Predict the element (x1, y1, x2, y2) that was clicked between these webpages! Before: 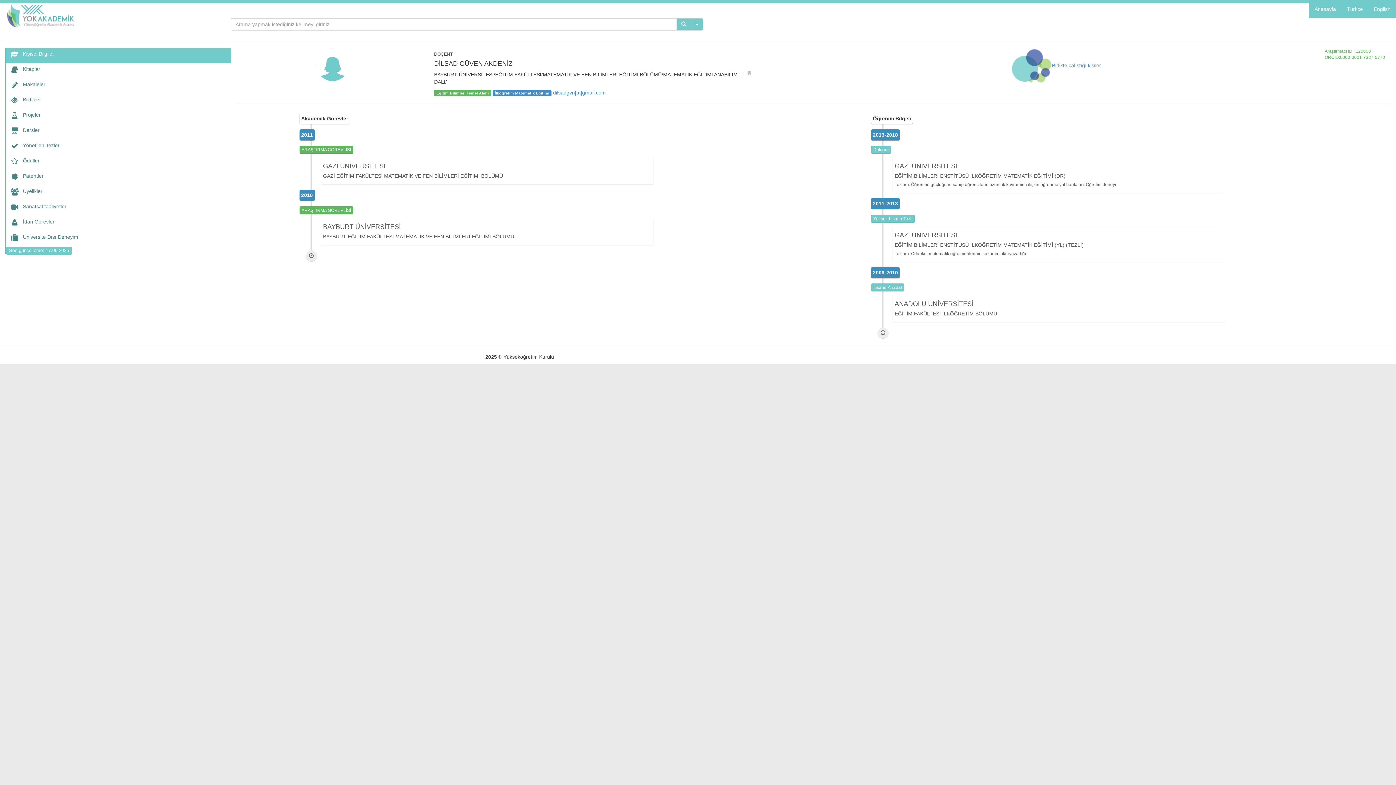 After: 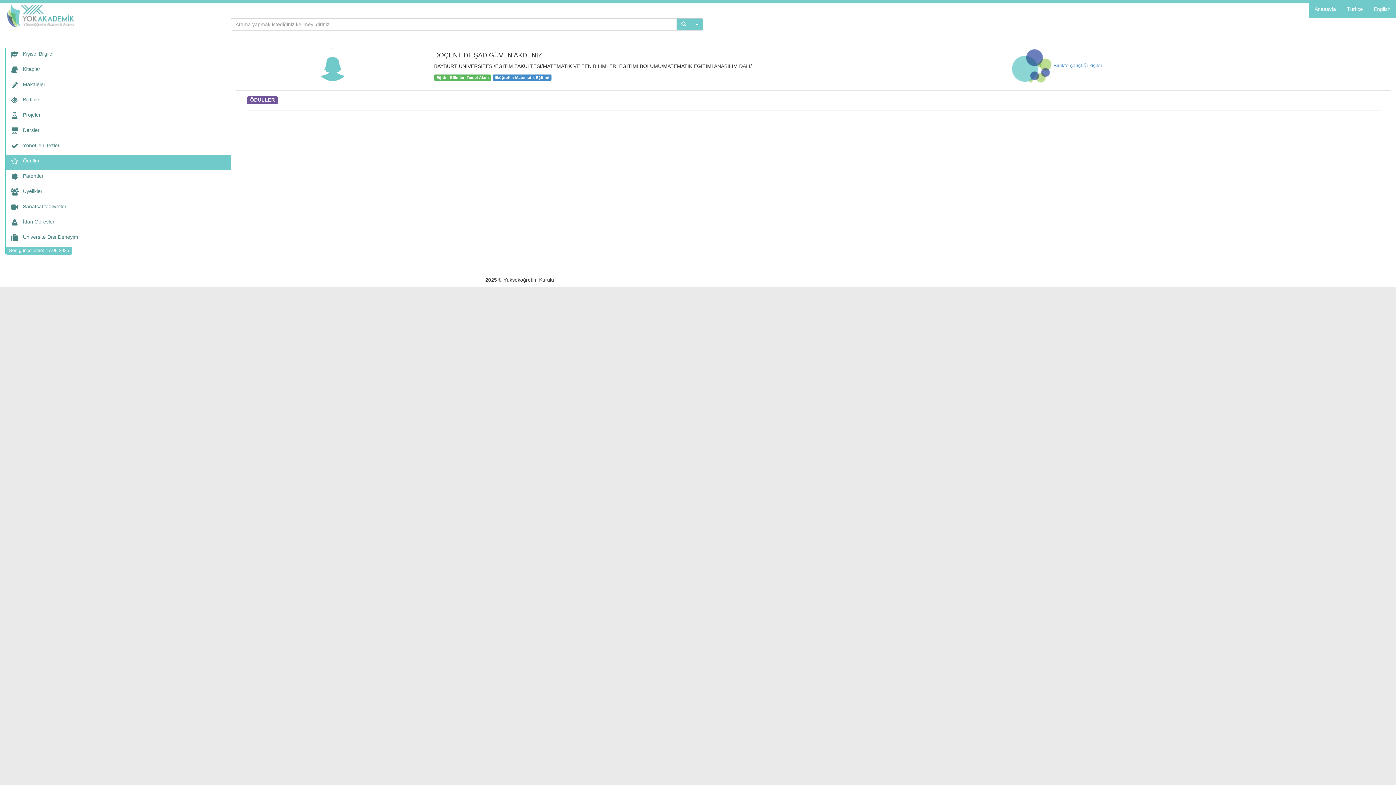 Action: label: Ödüller bbox: (6, 155, 230, 169)